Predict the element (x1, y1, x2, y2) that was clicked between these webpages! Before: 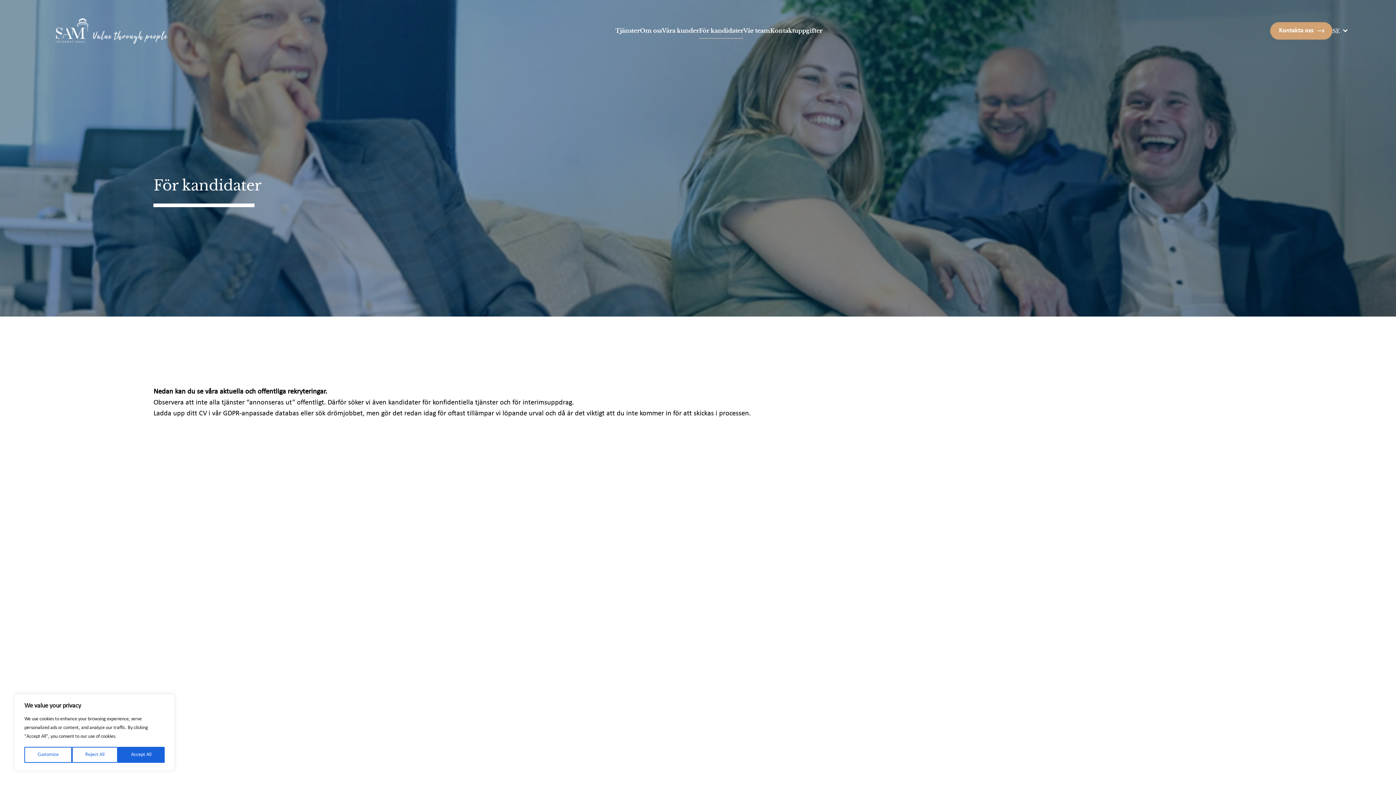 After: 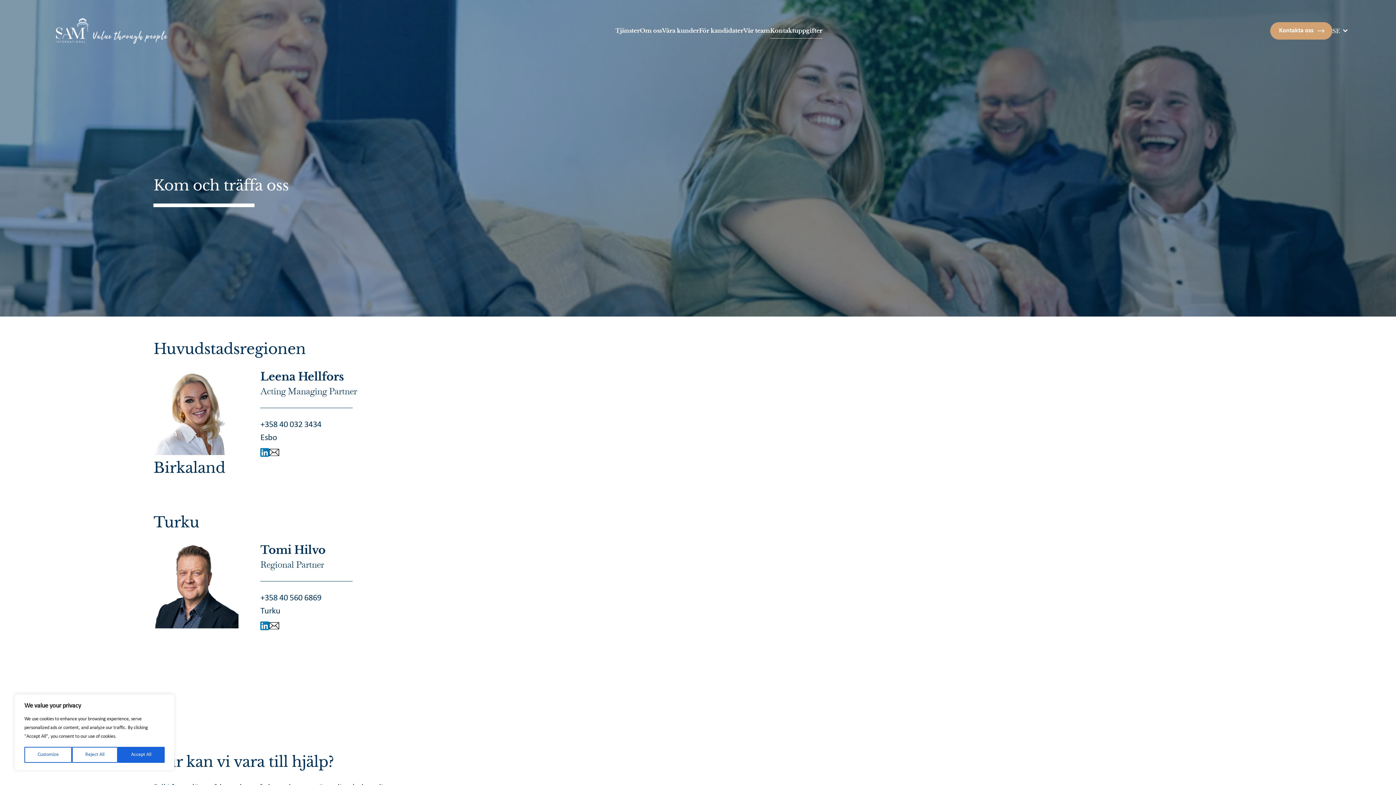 Action: bbox: (1270, 22, 1332, 39) label: Kontakta oss